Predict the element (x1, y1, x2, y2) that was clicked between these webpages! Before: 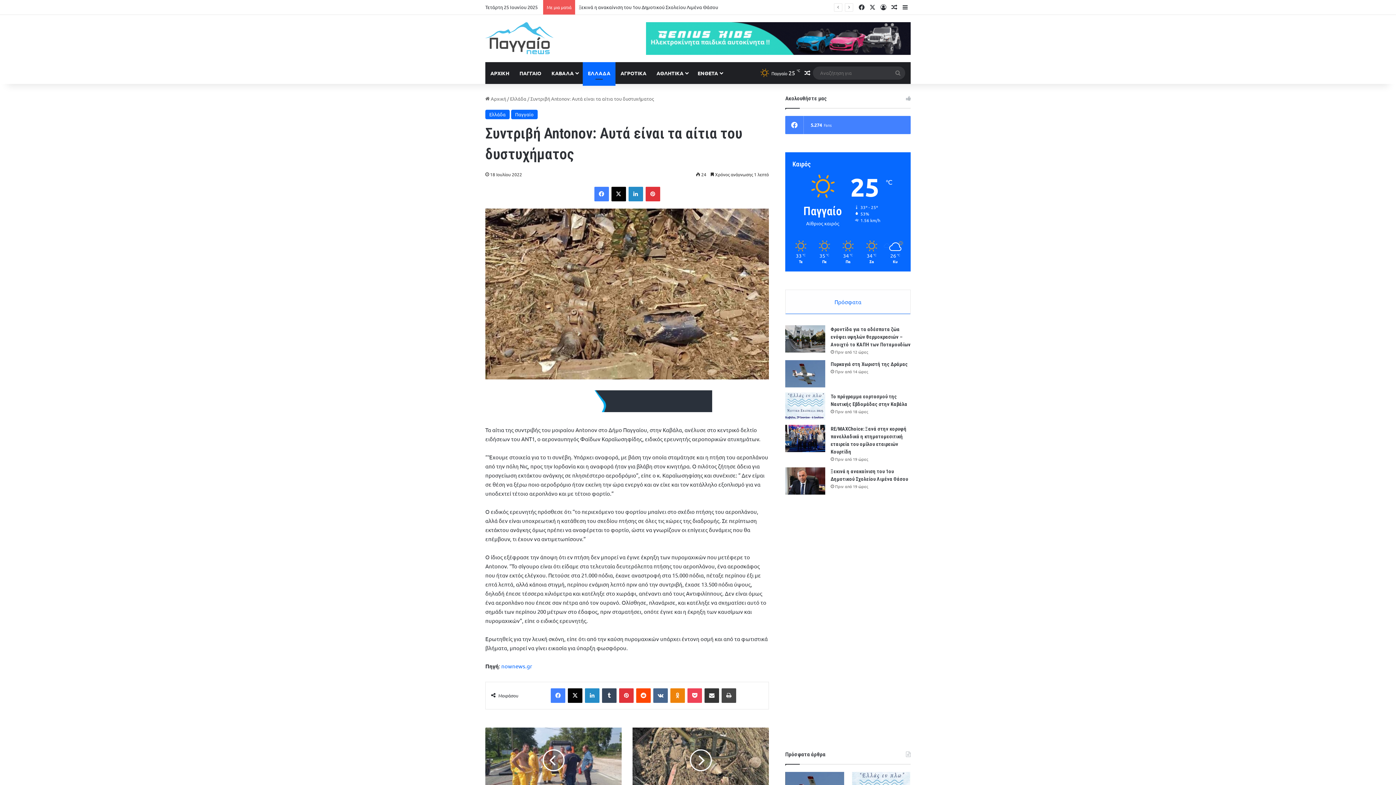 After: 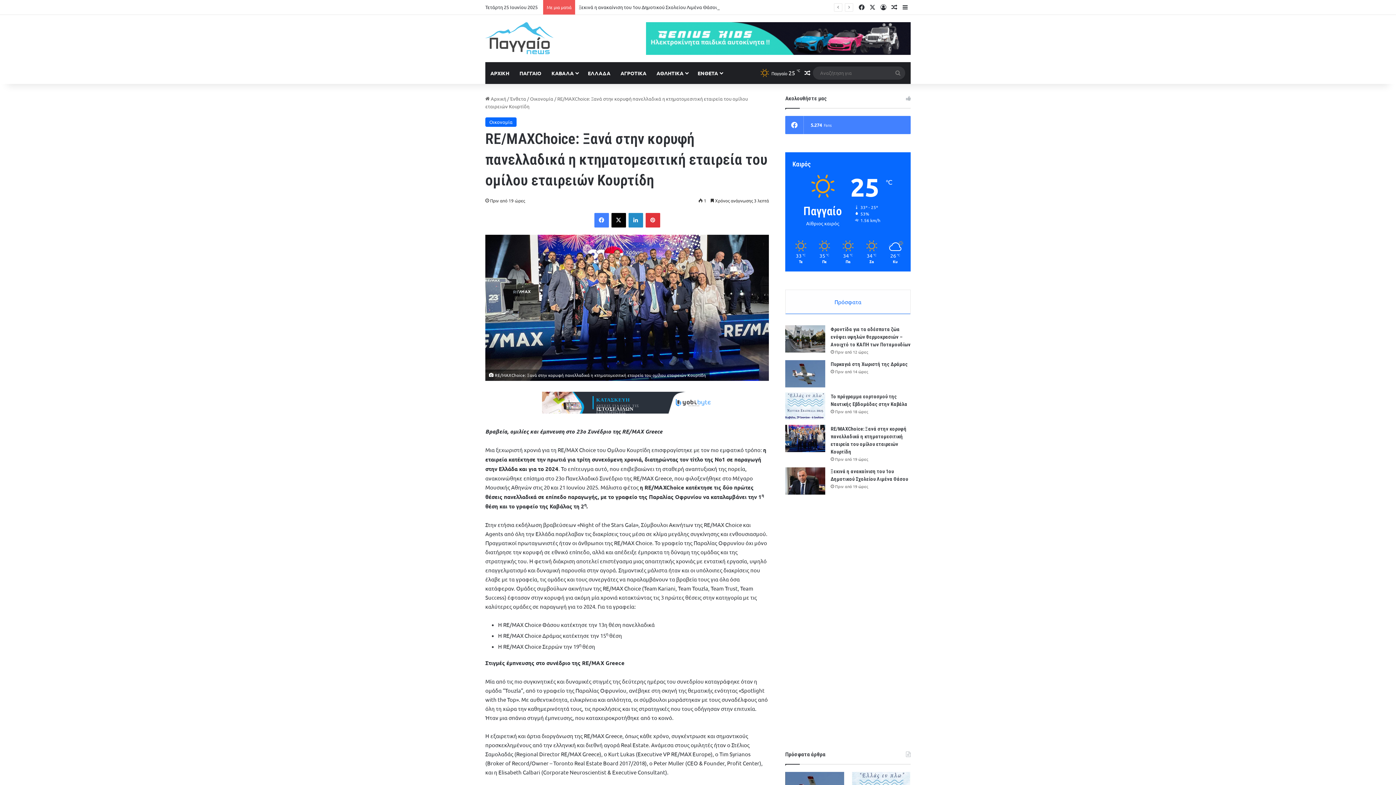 Action: bbox: (785, 425, 825, 452) label: RE/MAXChoice: Ξανά στην κορυφή πανελλαδικά η κτηματομεσιτική εταιρεία του ομίλου εταιρειών Κουρτίδη